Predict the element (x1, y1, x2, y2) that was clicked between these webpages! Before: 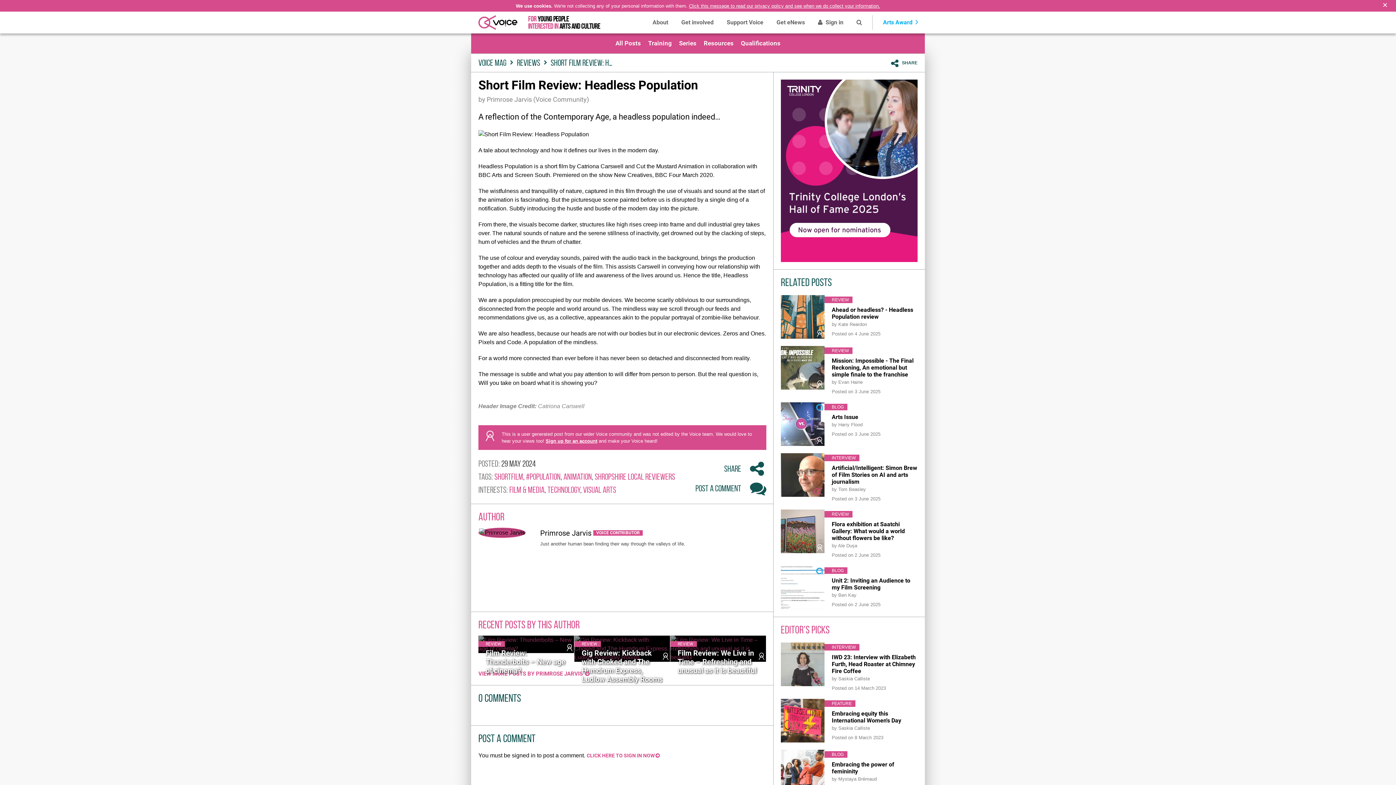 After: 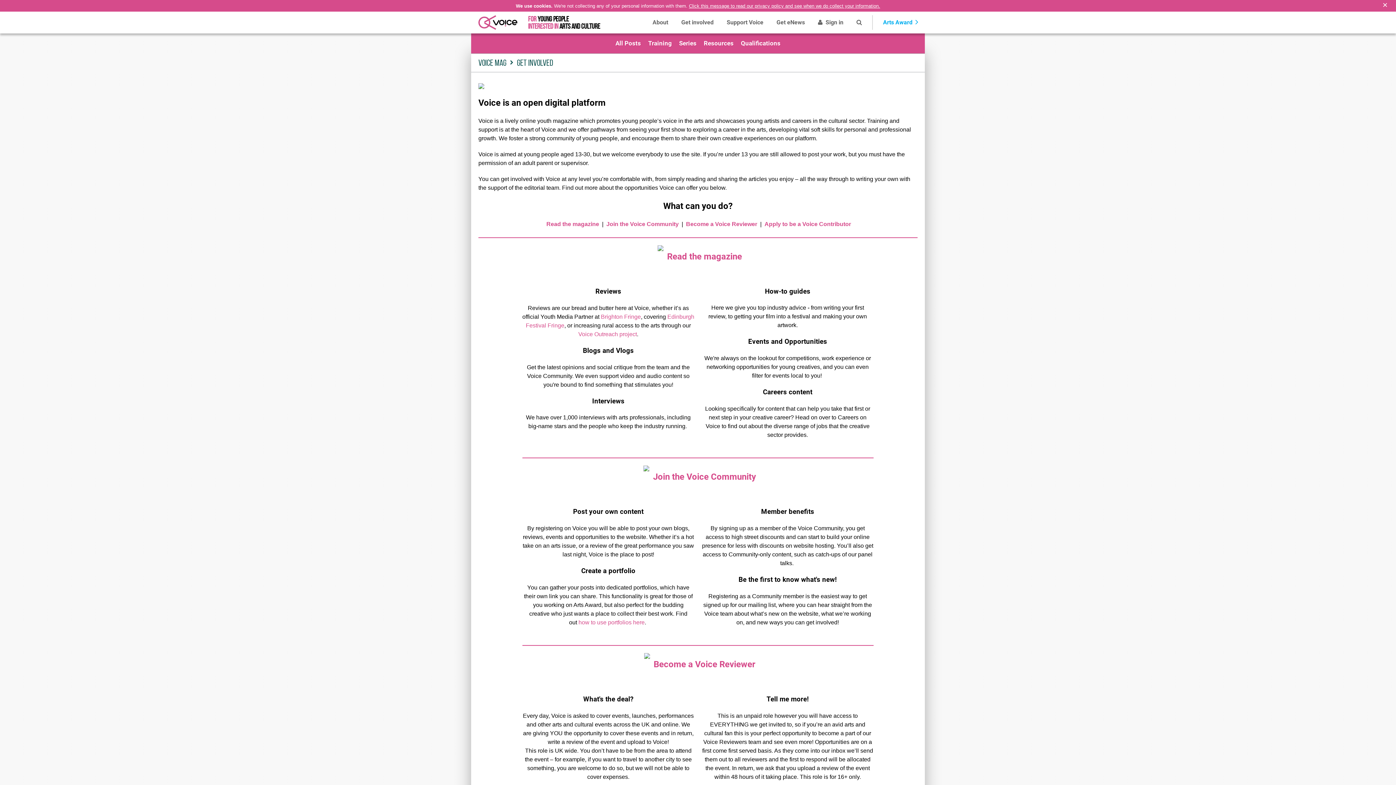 Action: bbox: (674, 11, 720, 33) label: Get involved